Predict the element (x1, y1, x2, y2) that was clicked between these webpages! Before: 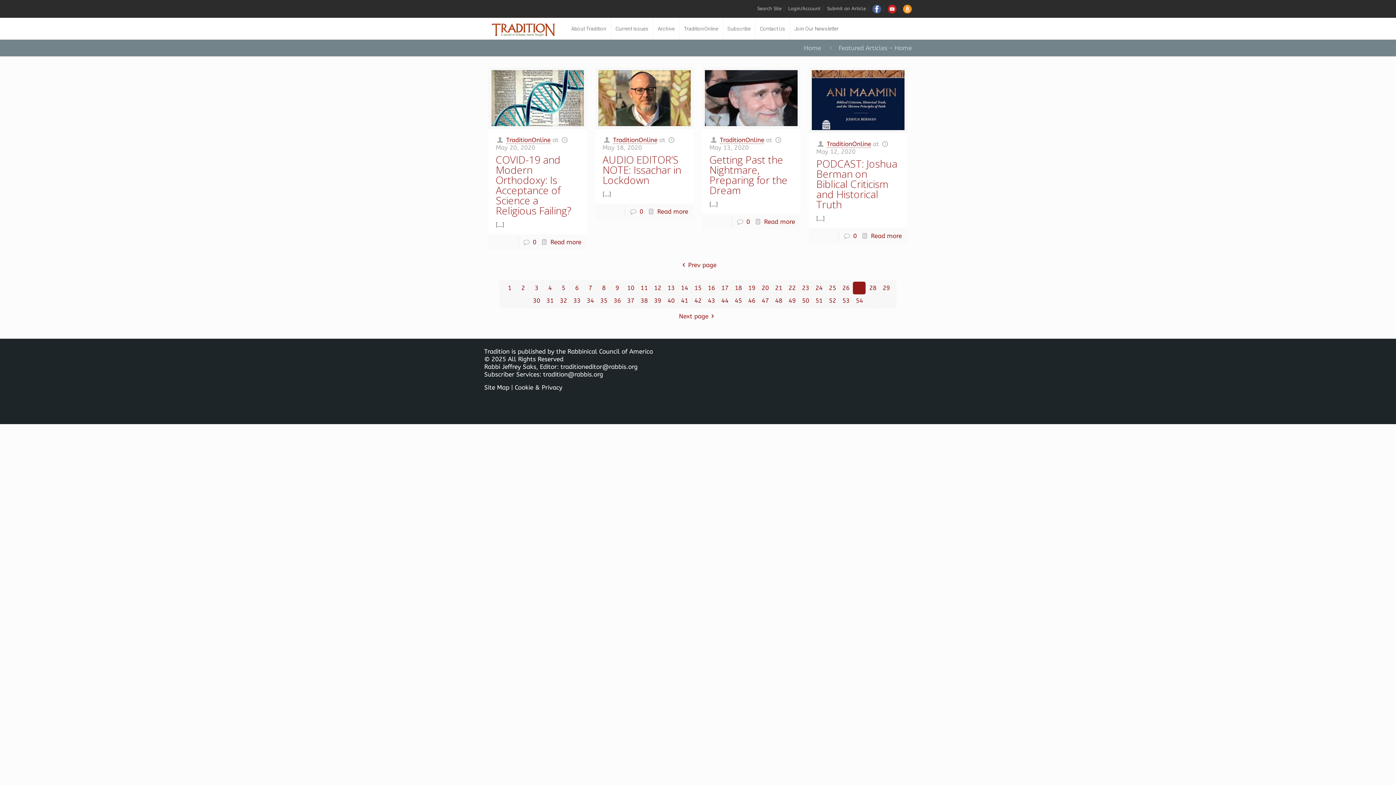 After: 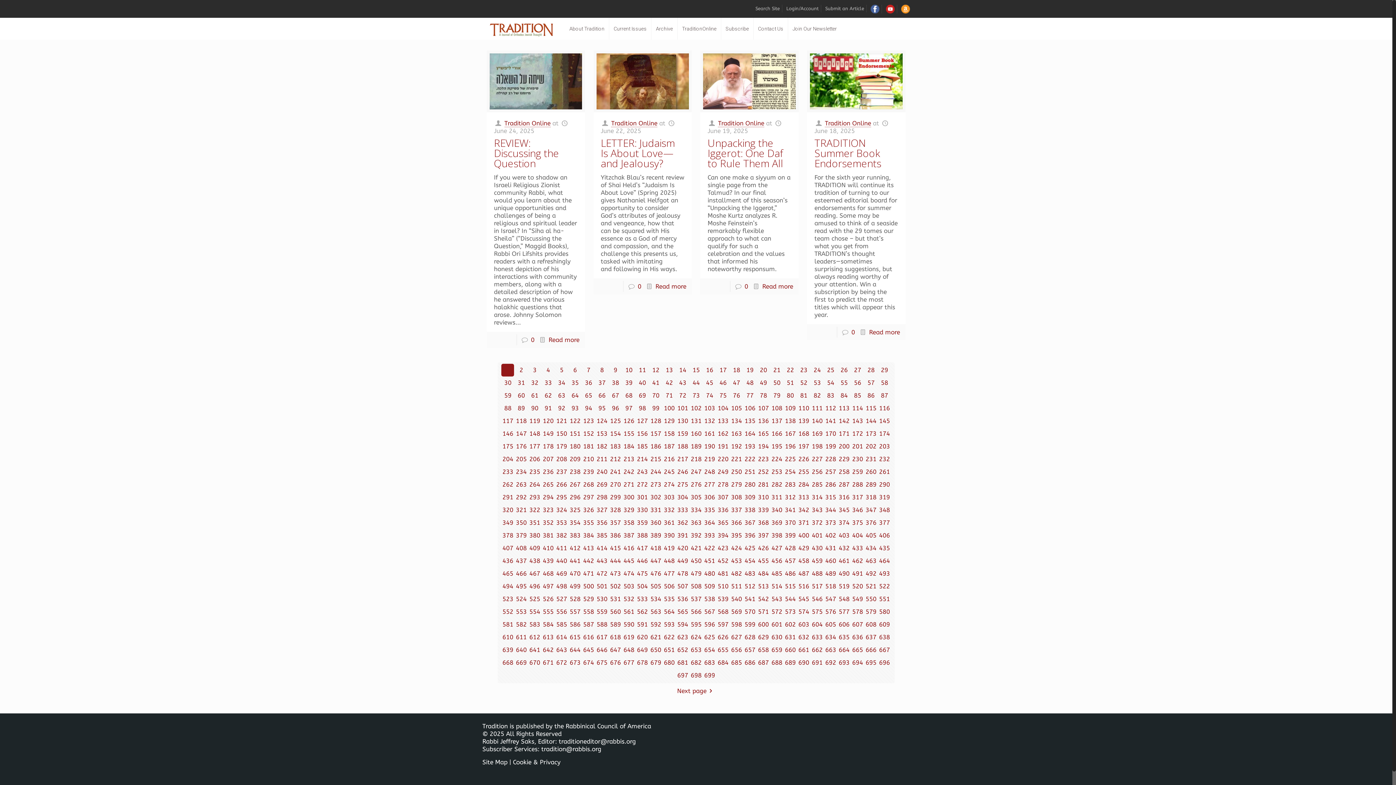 Action: label: TraditionOnline bbox: (826, 140, 871, 147)